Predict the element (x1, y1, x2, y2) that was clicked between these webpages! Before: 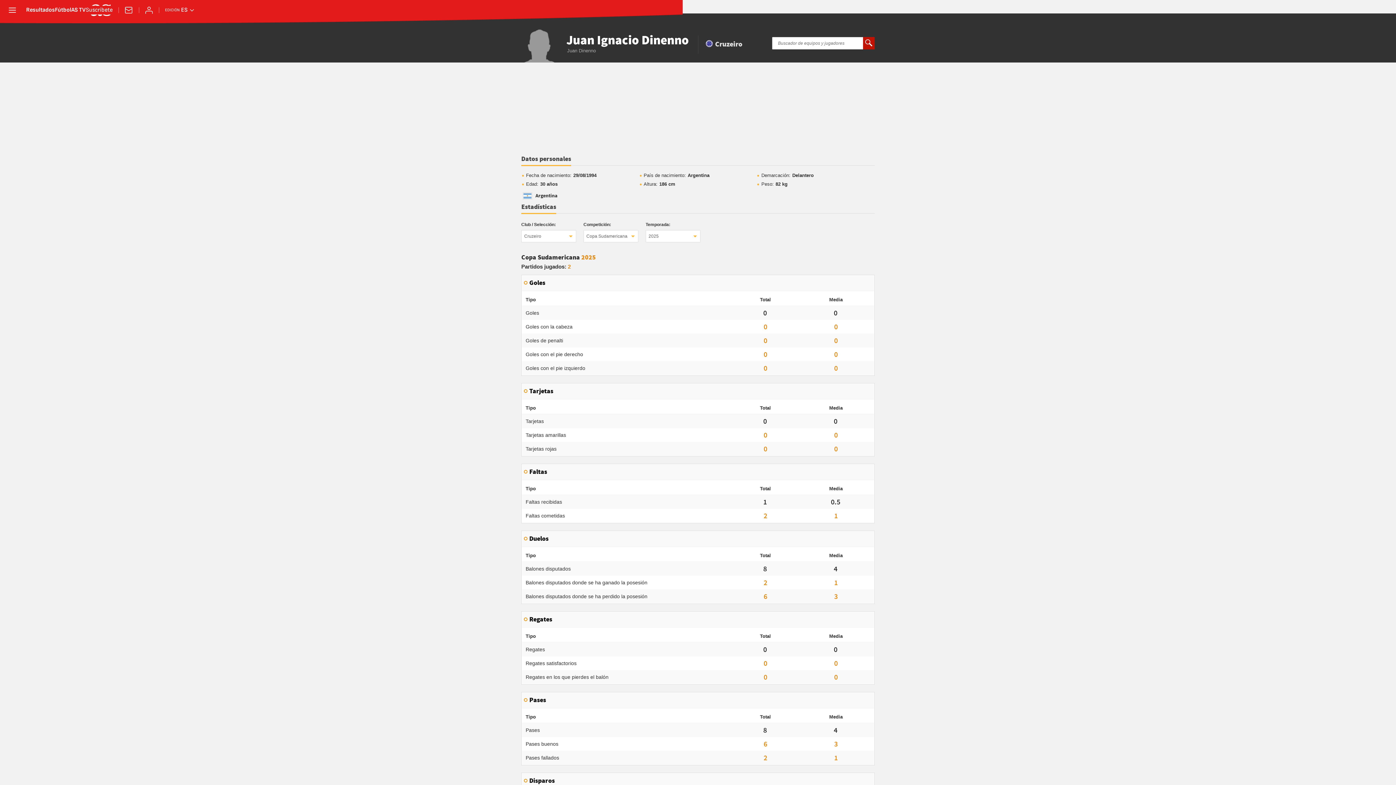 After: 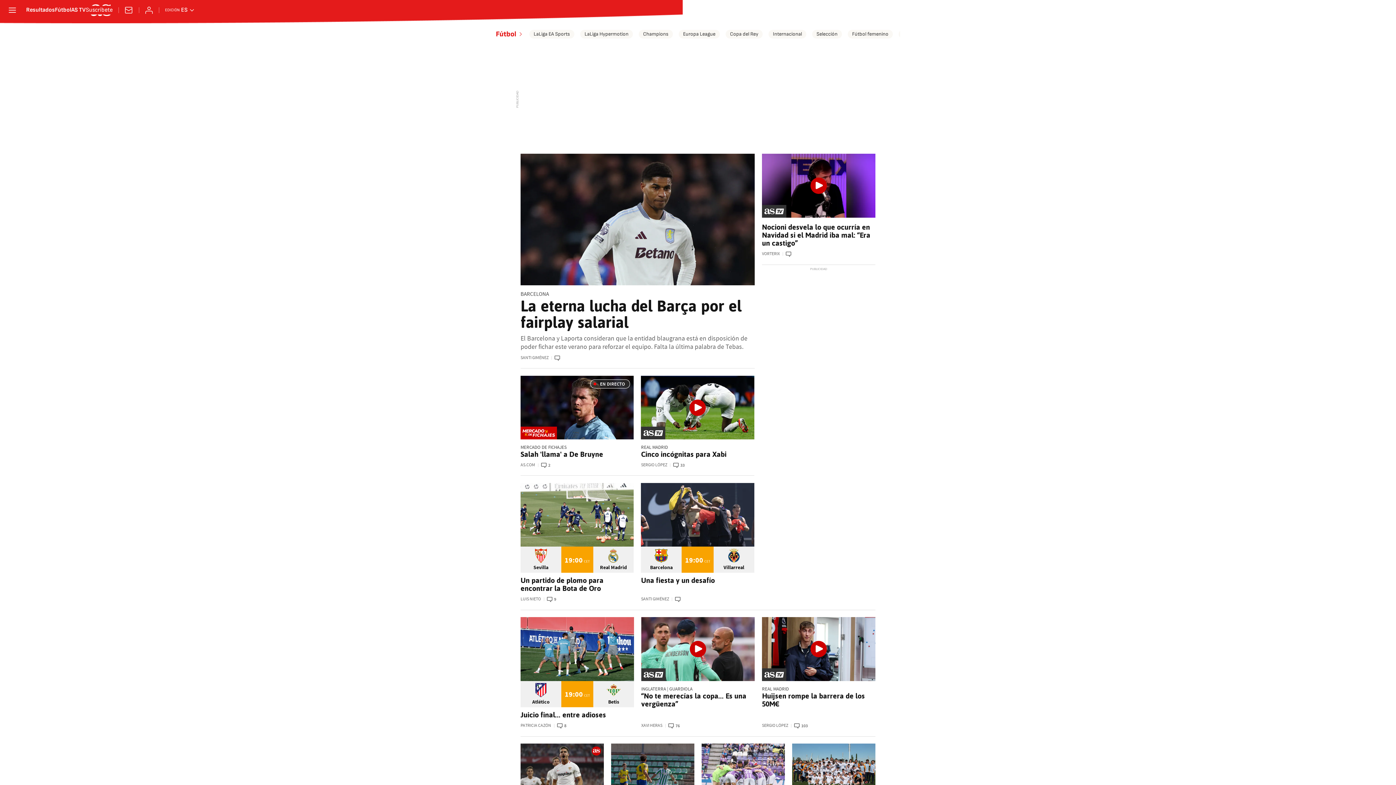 Action: bbox: (54, 7, 71, 13) label: Fútbol